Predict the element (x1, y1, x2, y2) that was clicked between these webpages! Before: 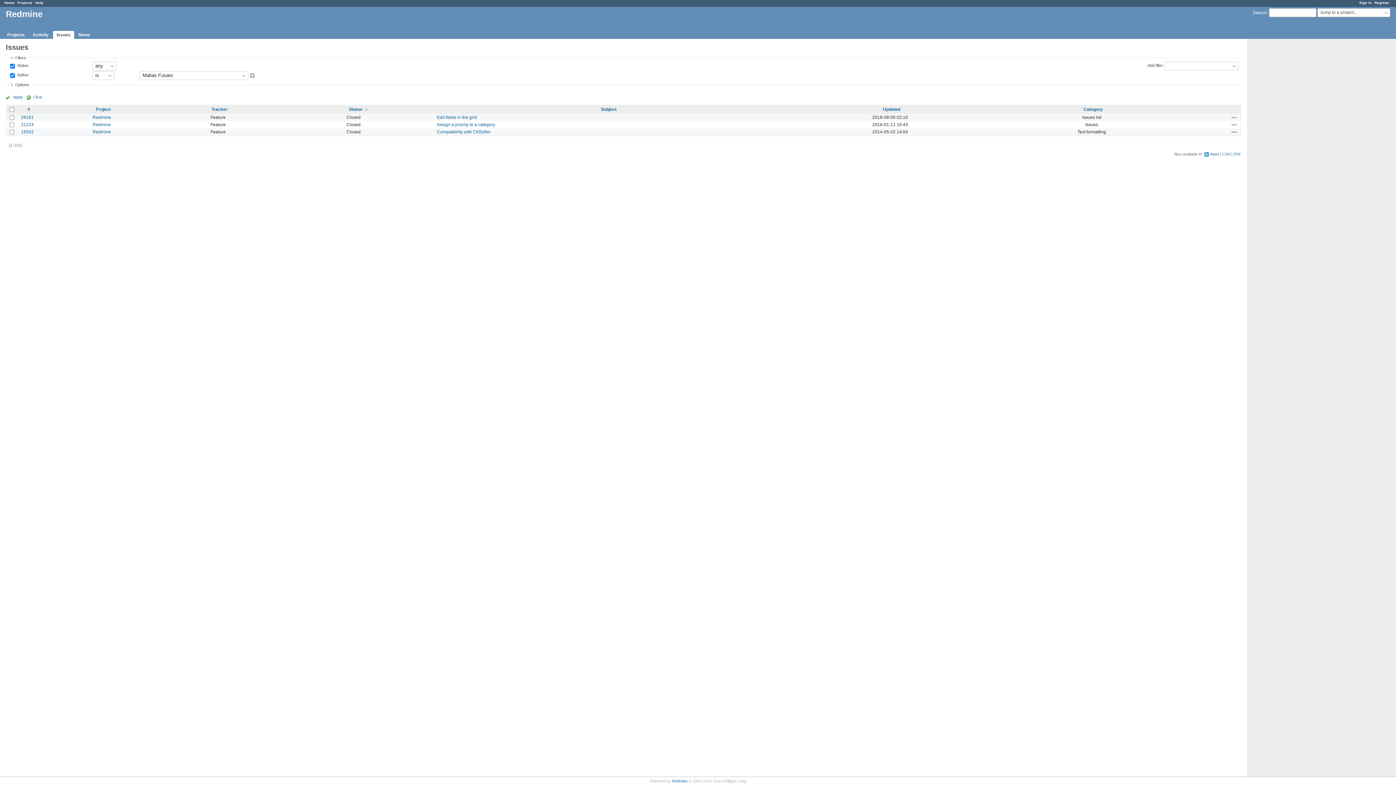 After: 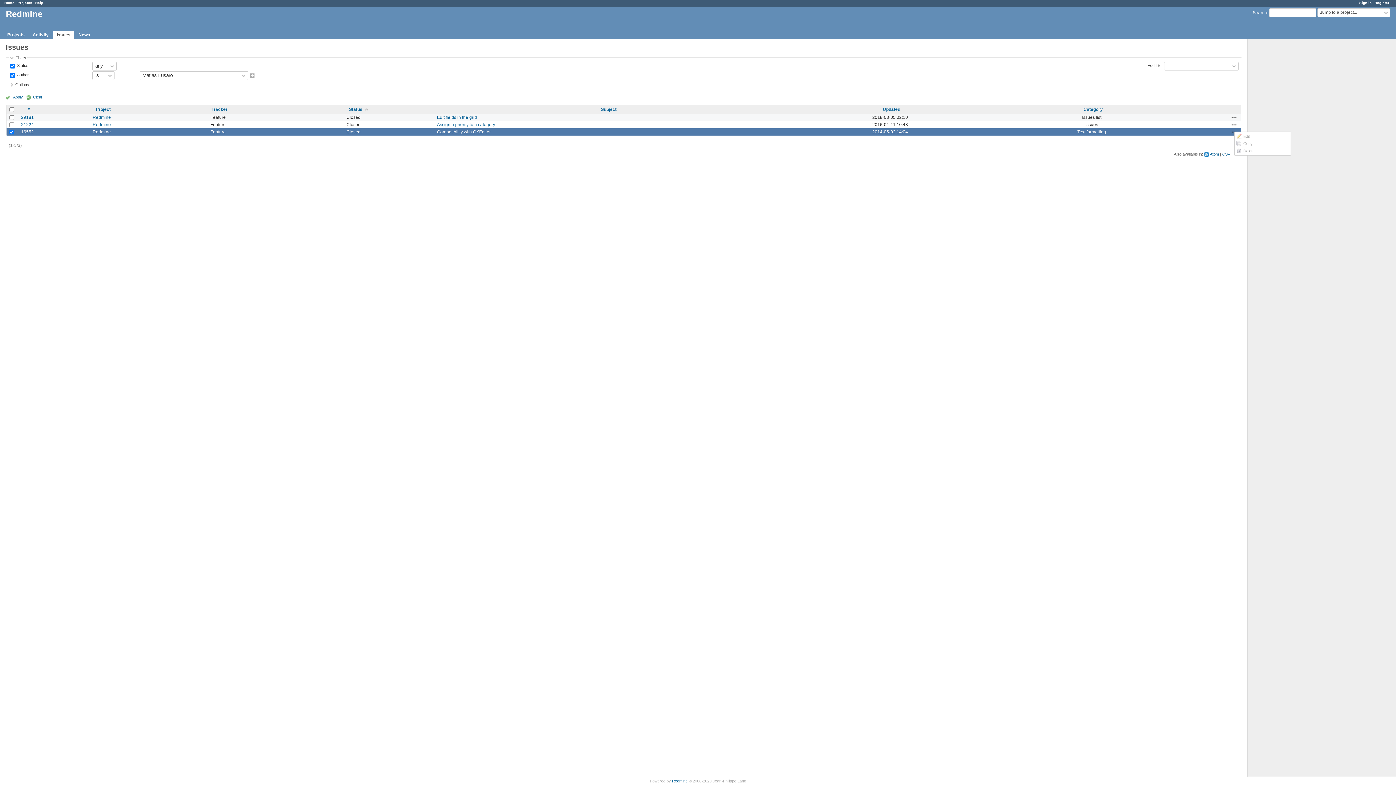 Action: bbox: (1231, 129, 1237, 134) label: Actions